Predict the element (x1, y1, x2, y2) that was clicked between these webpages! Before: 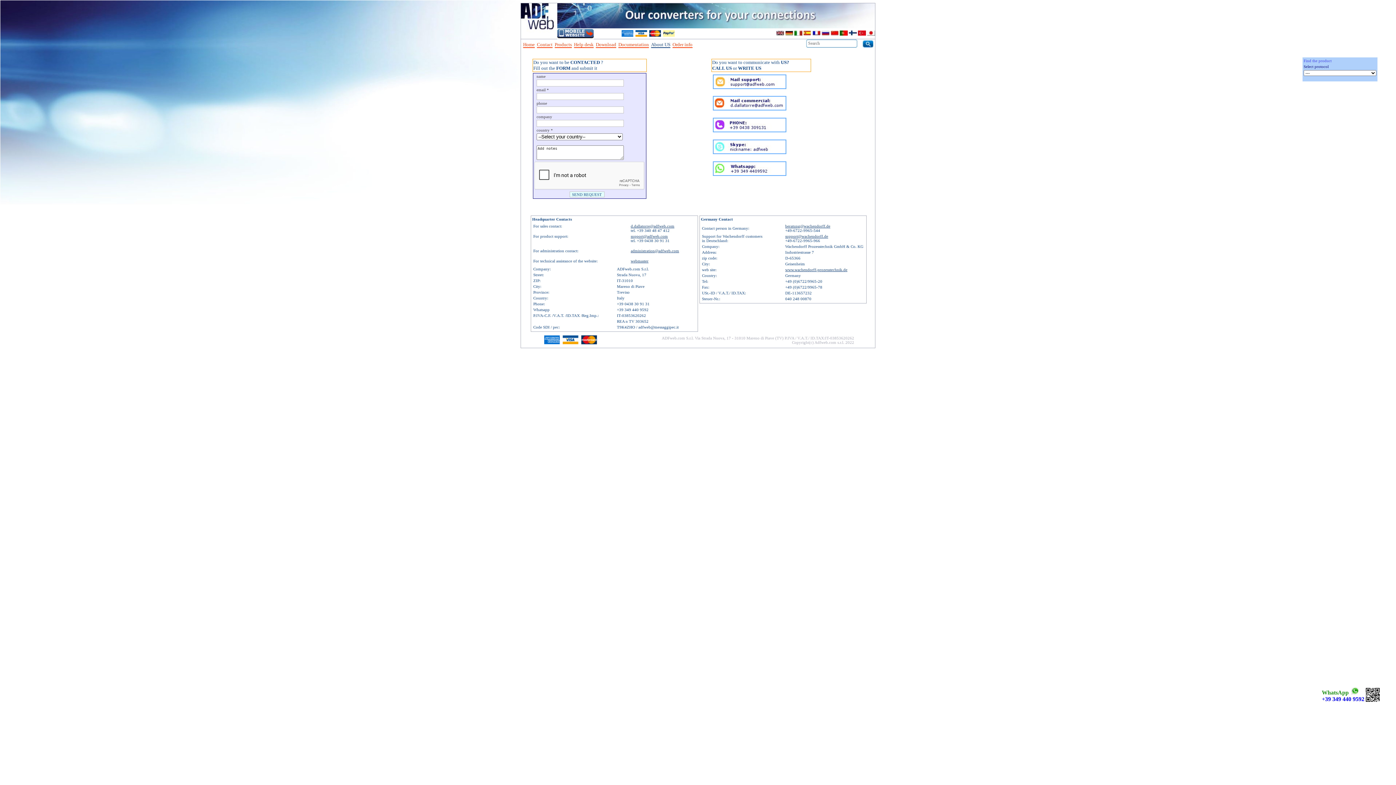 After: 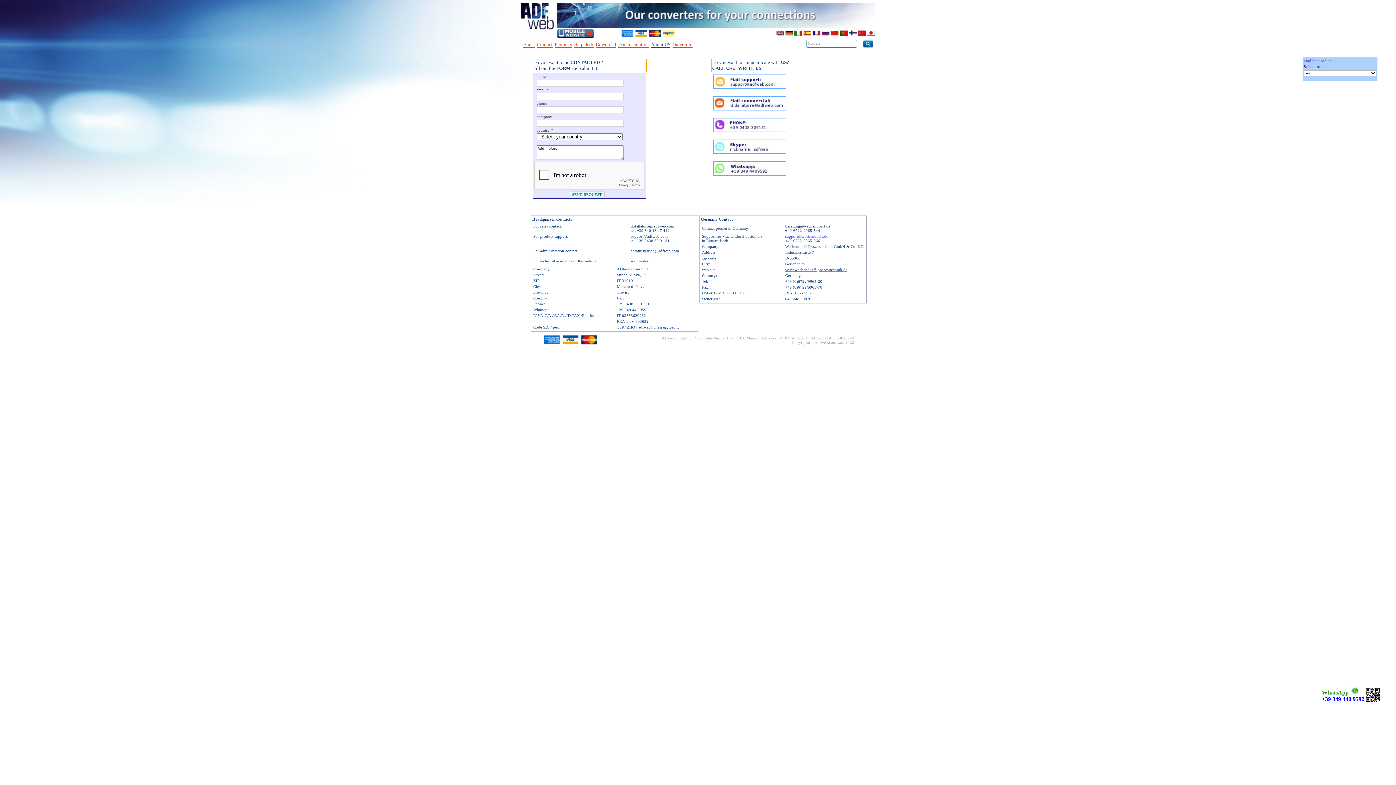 Action: label: support@wachendorff.de bbox: (785, 234, 828, 238)